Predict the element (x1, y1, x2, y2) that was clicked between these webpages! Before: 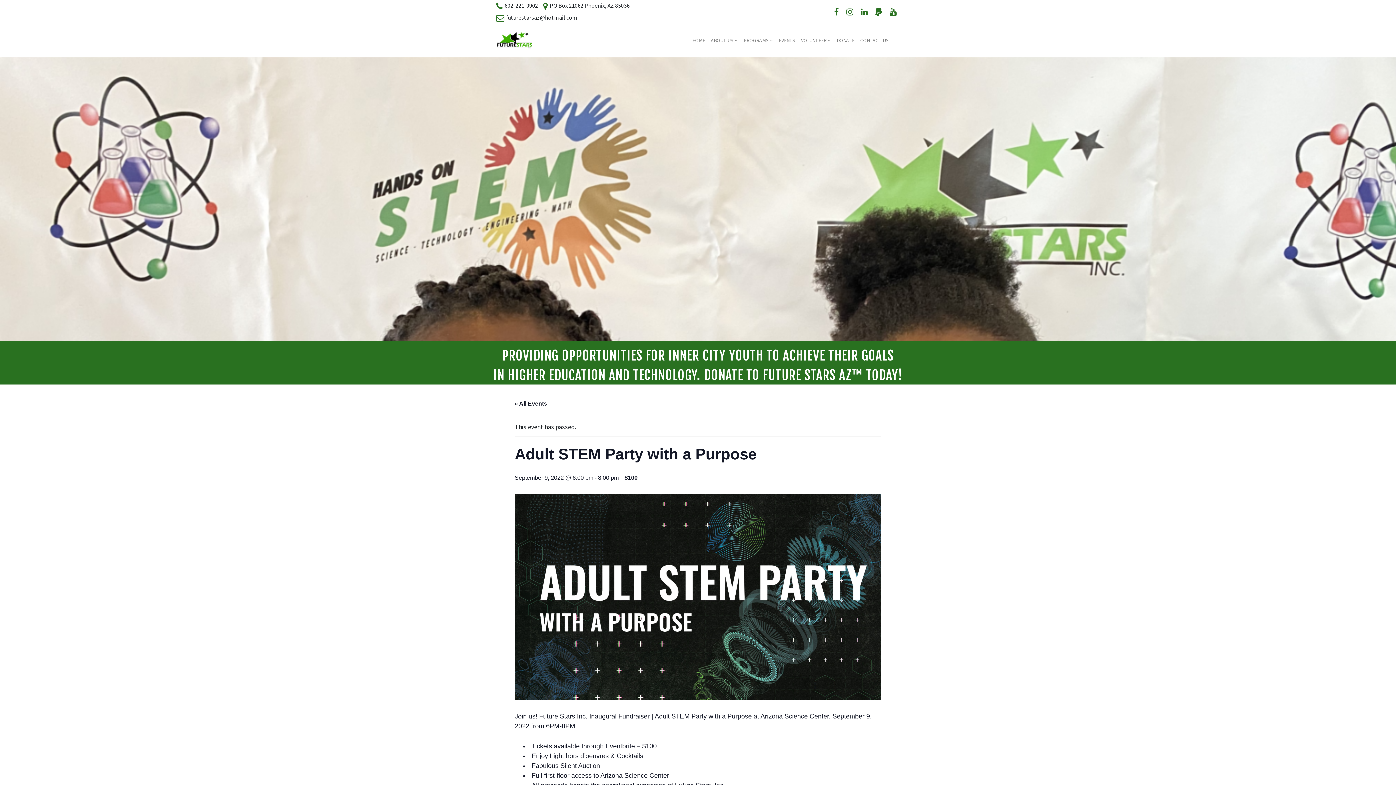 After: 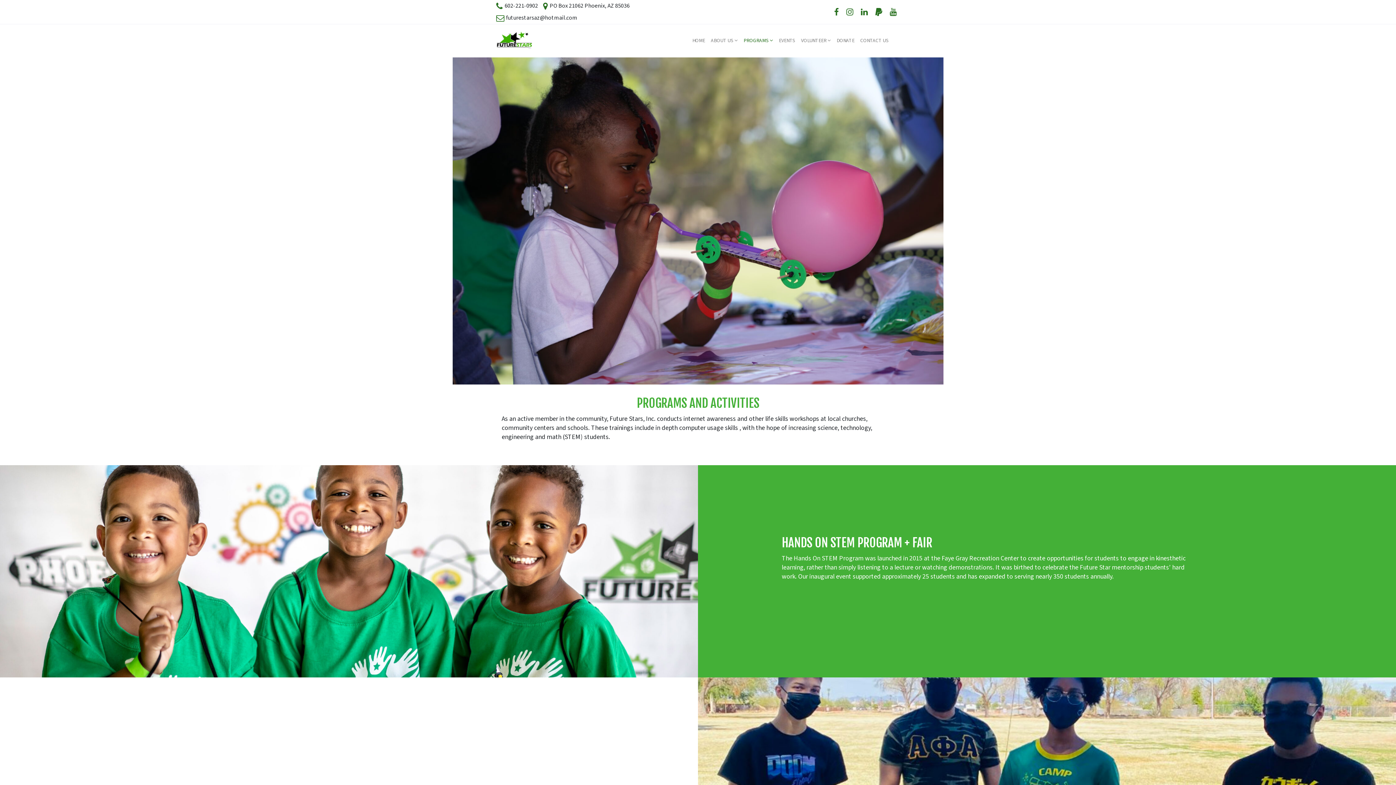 Action: bbox: (740, 24, 776, 57) label: PROGRAMS 